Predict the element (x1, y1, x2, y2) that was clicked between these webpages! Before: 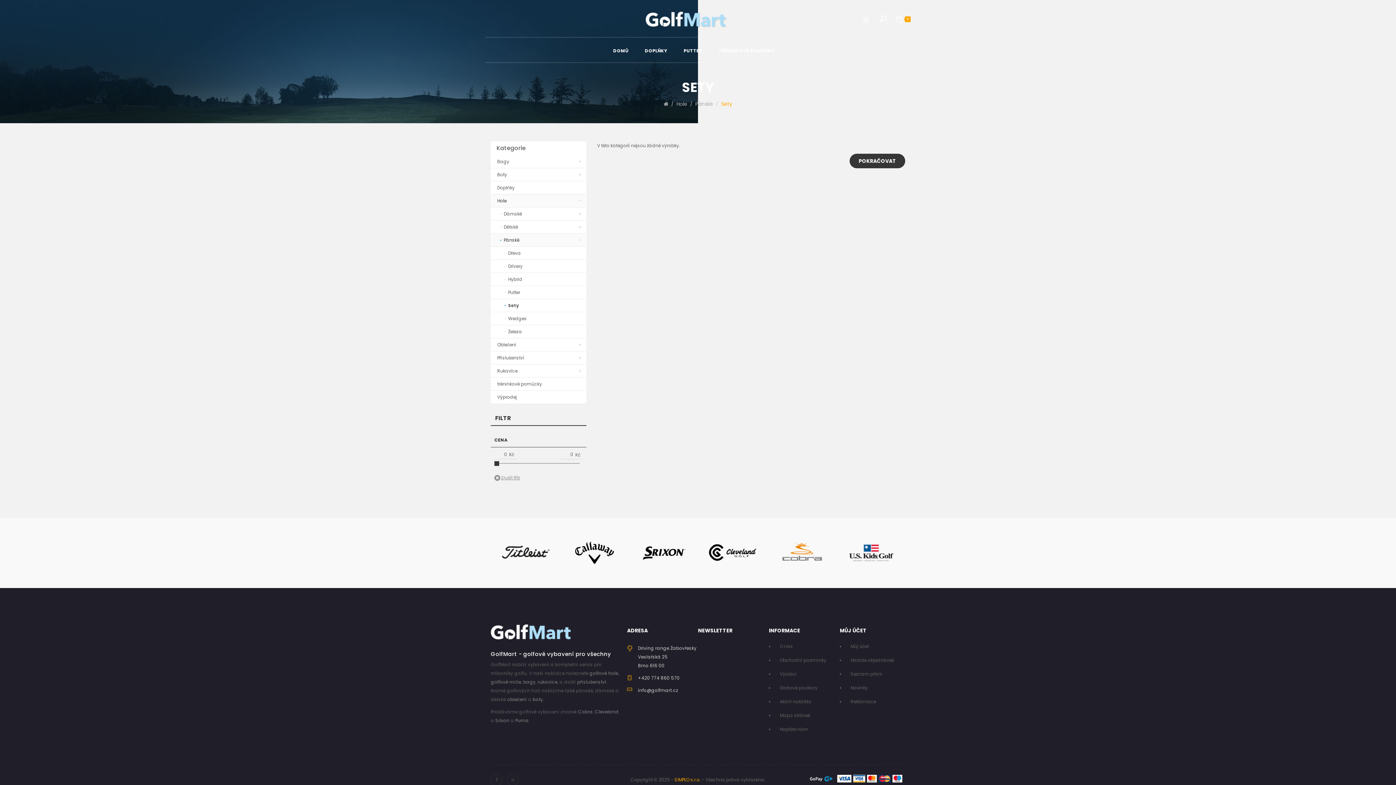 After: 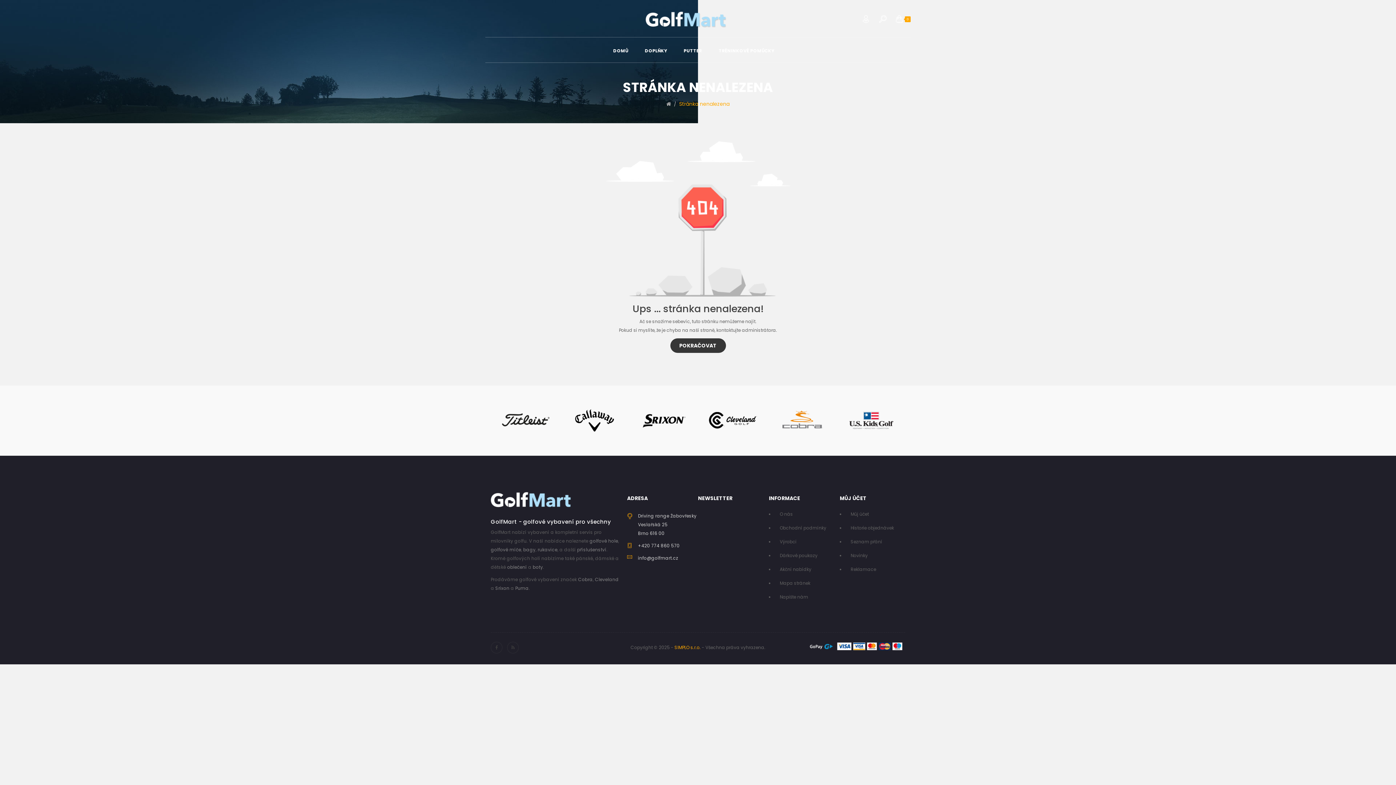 Action: label: bagy bbox: (523, 679, 535, 685)